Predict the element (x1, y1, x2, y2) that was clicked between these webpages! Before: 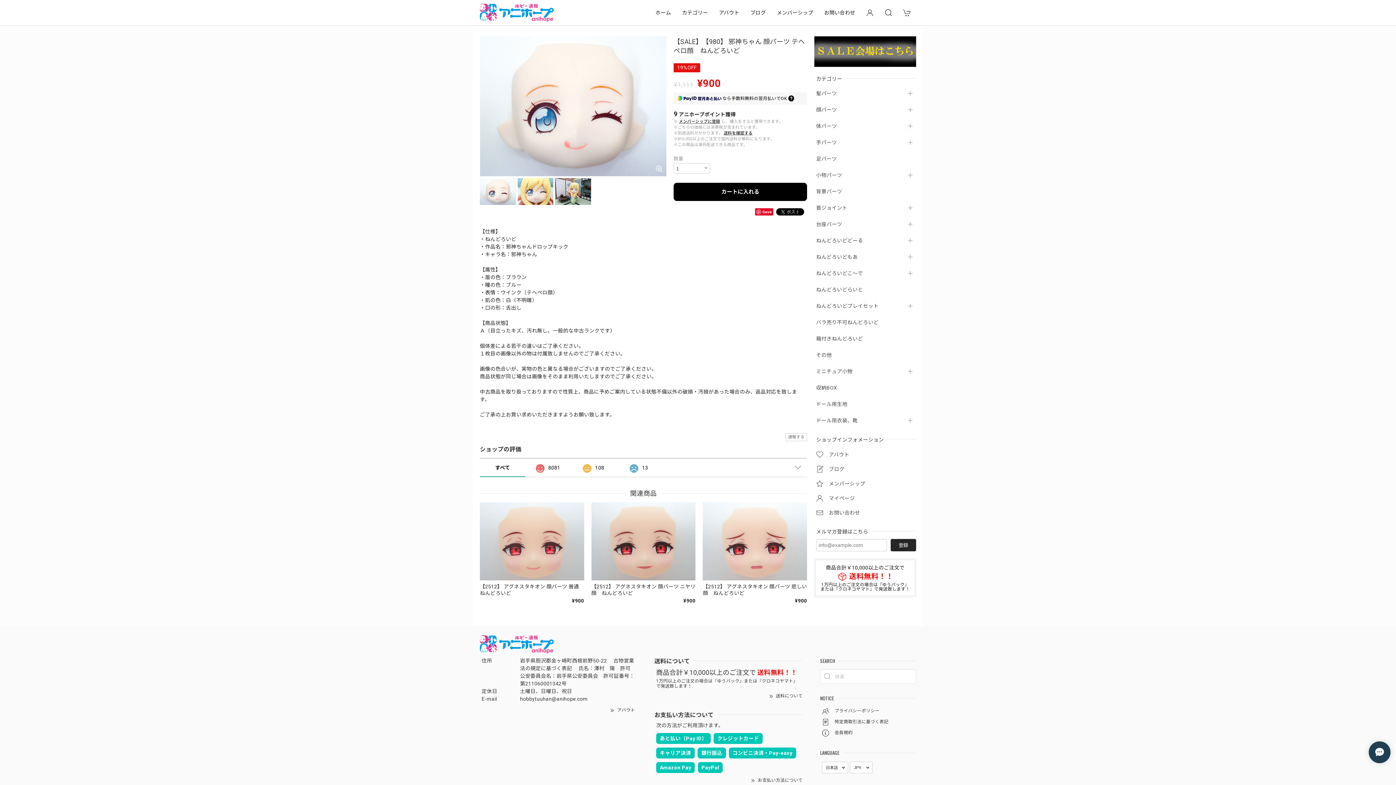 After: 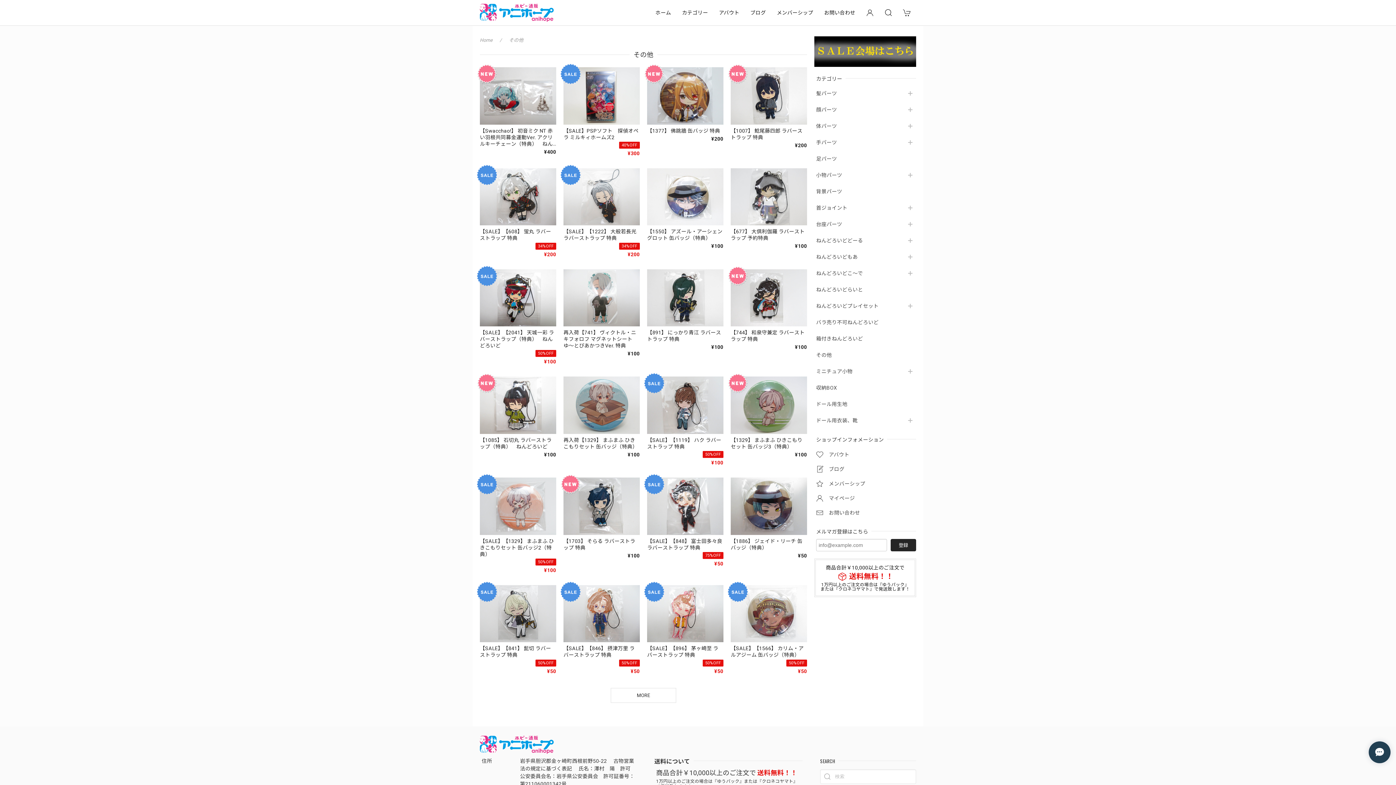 Action: label: その他 bbox: (816, 352, 901, 358)